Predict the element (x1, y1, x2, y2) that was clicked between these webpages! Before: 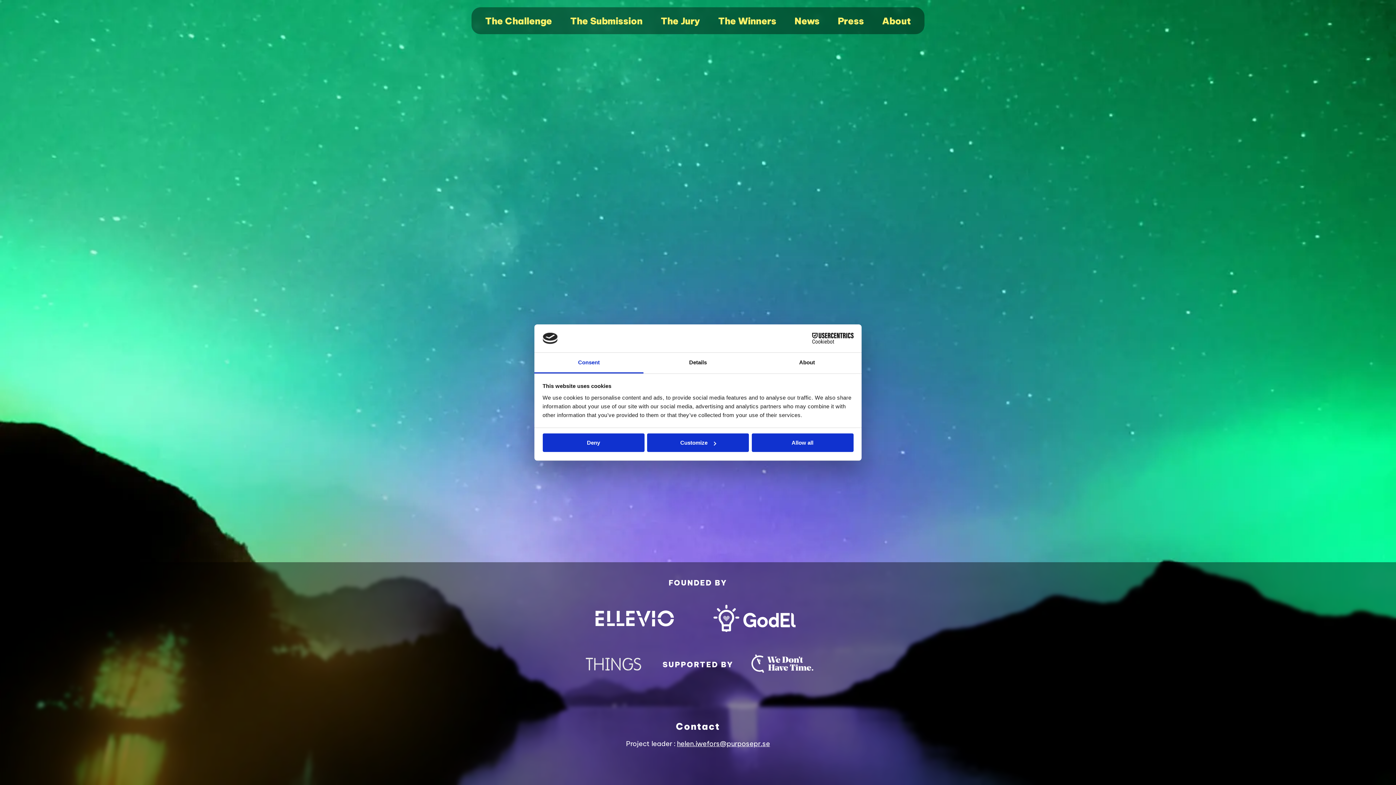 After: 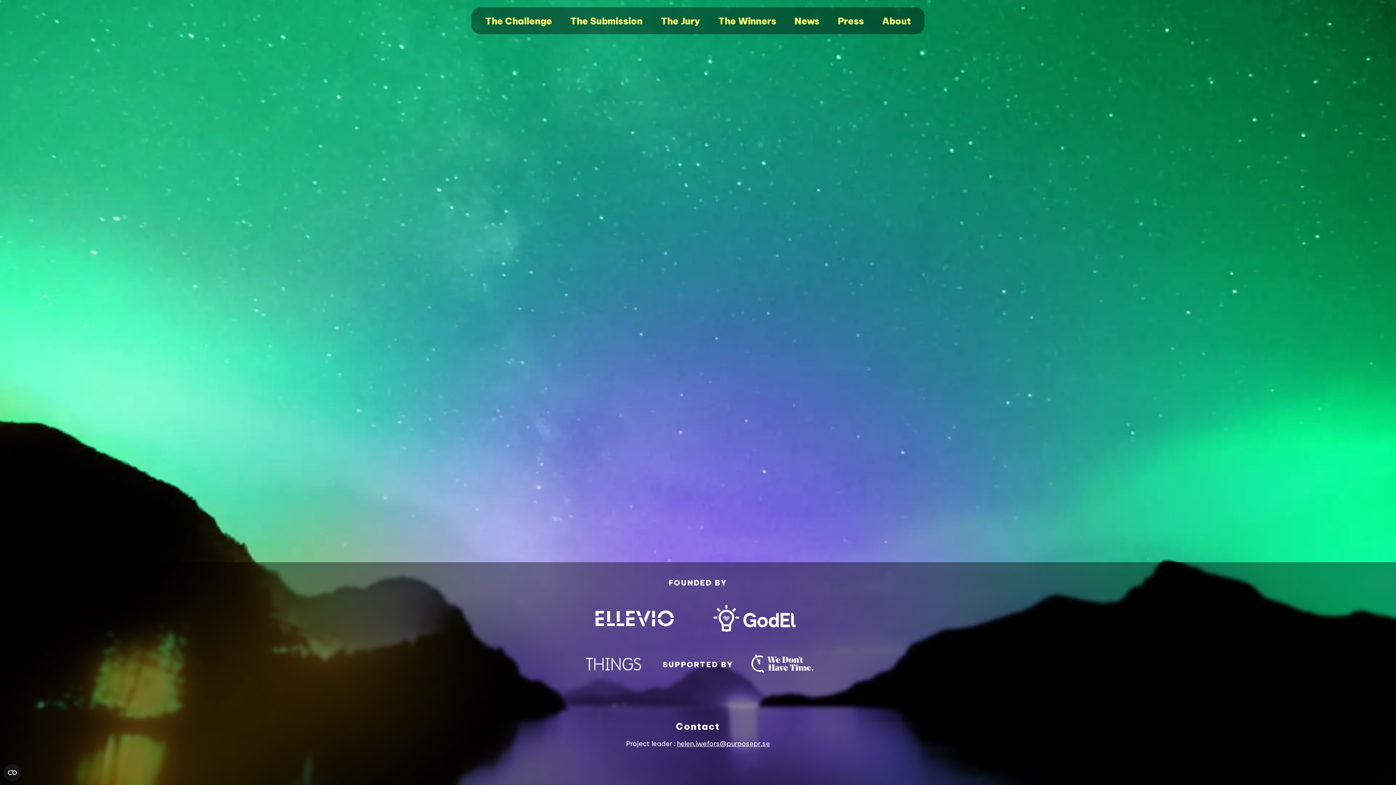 Action: label: Deny bbox: (542, 433, 644, 452)